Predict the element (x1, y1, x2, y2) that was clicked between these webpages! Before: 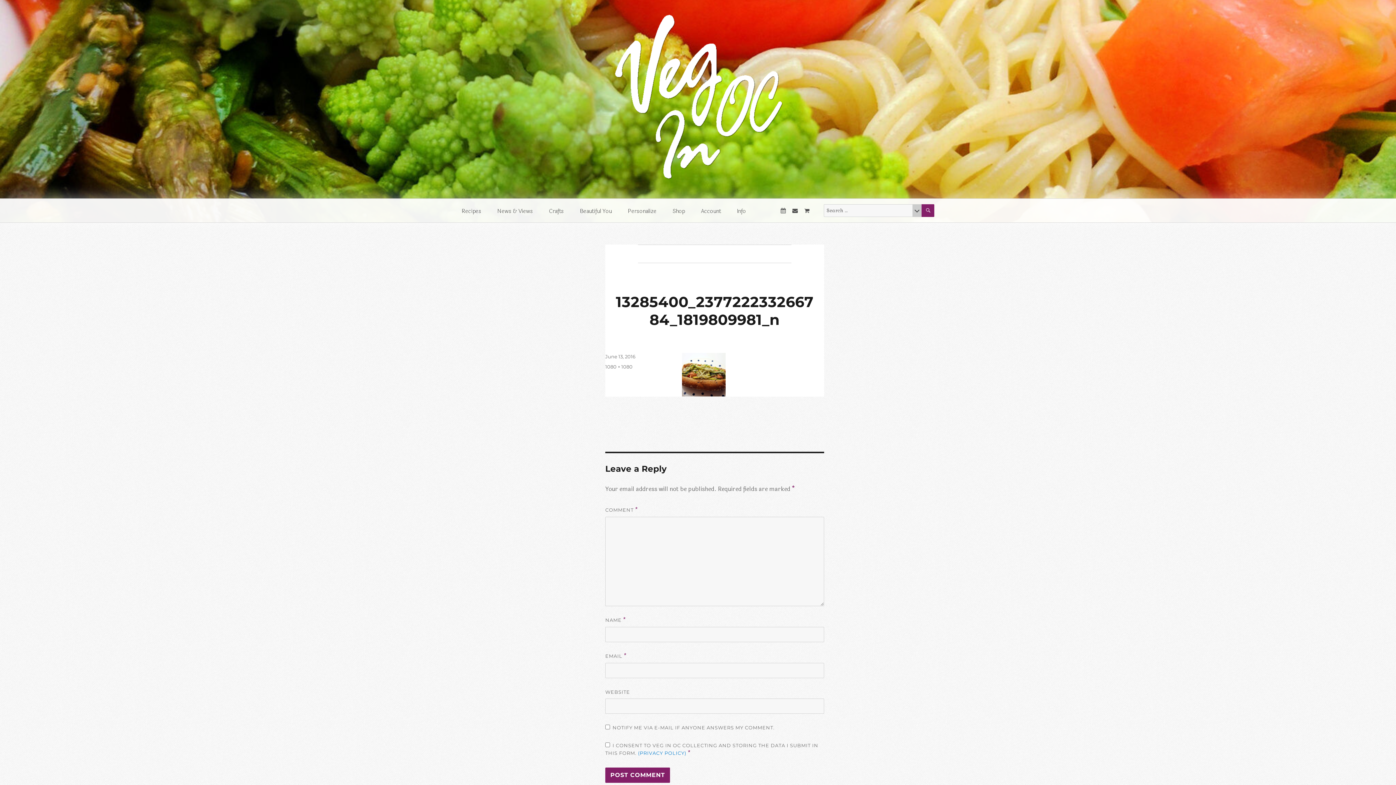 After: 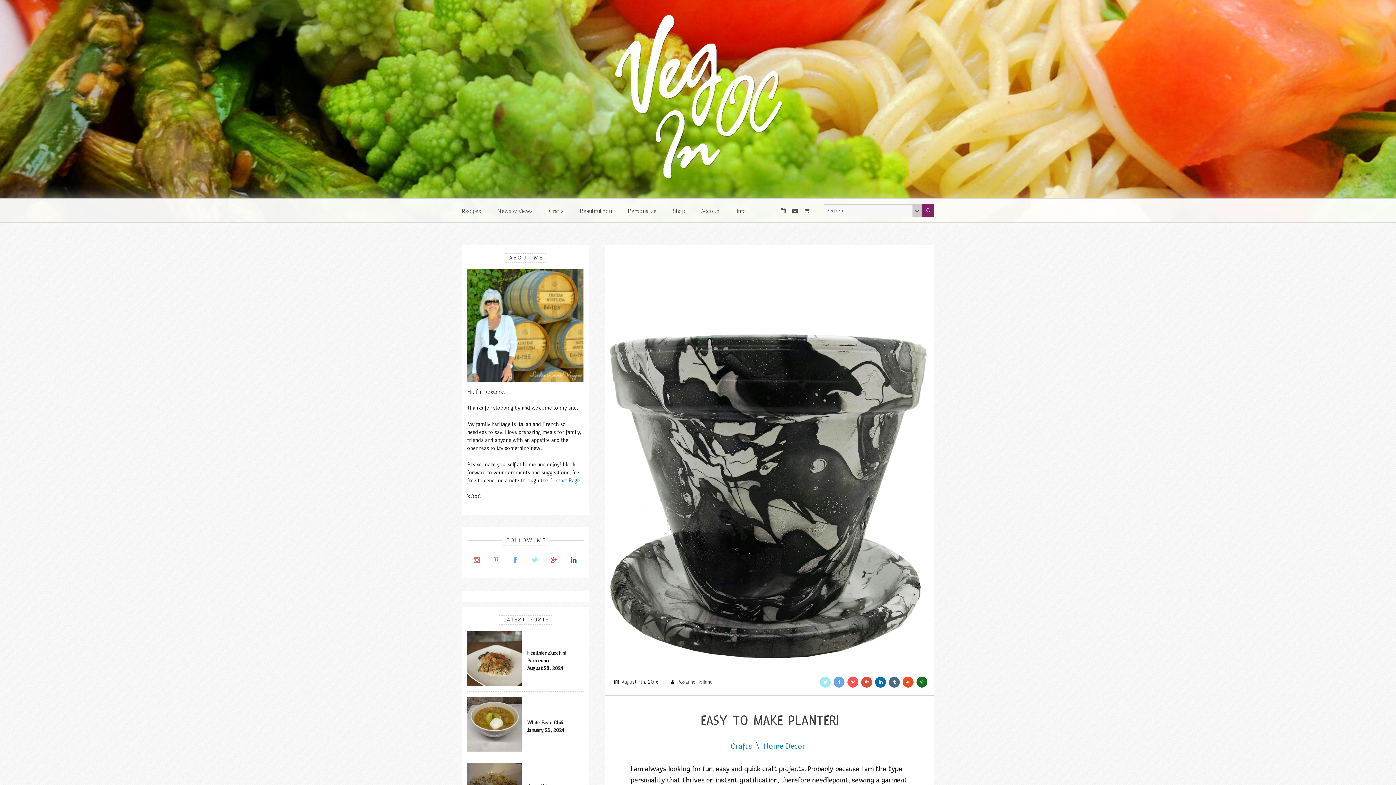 Action: label: Crafts bbox: (549, 198, 578, 222)